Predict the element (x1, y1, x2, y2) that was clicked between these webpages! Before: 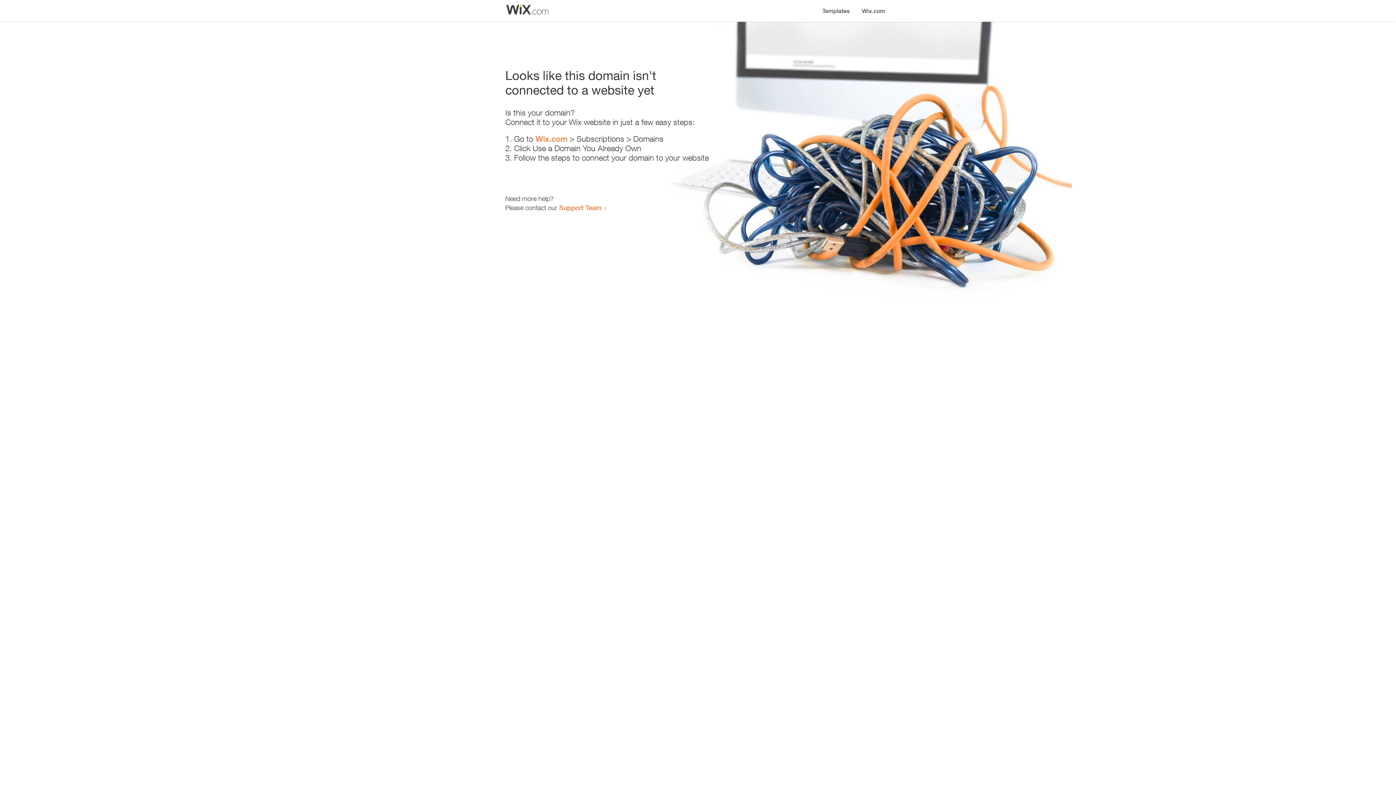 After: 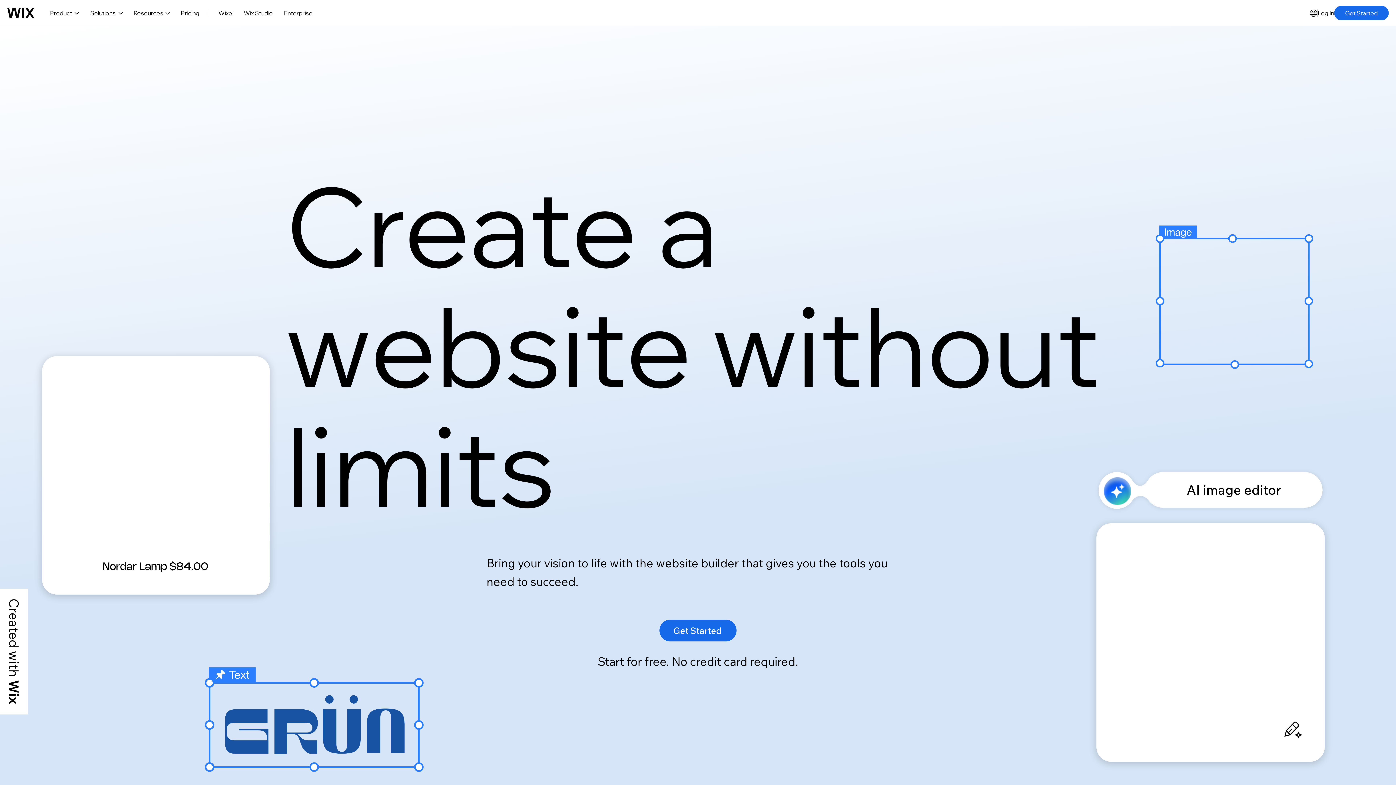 Action: bbox: (535, 134, 567, 143) label: Wix.com